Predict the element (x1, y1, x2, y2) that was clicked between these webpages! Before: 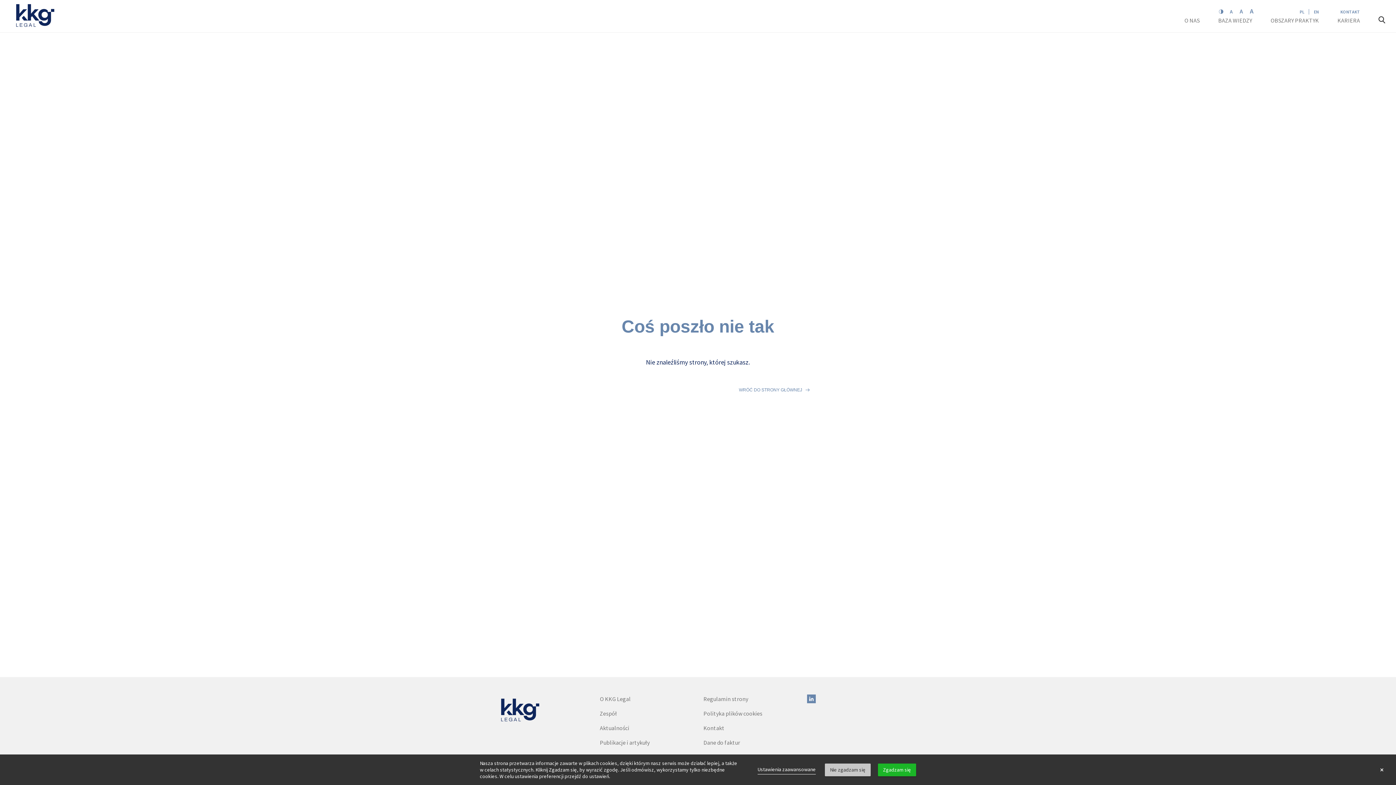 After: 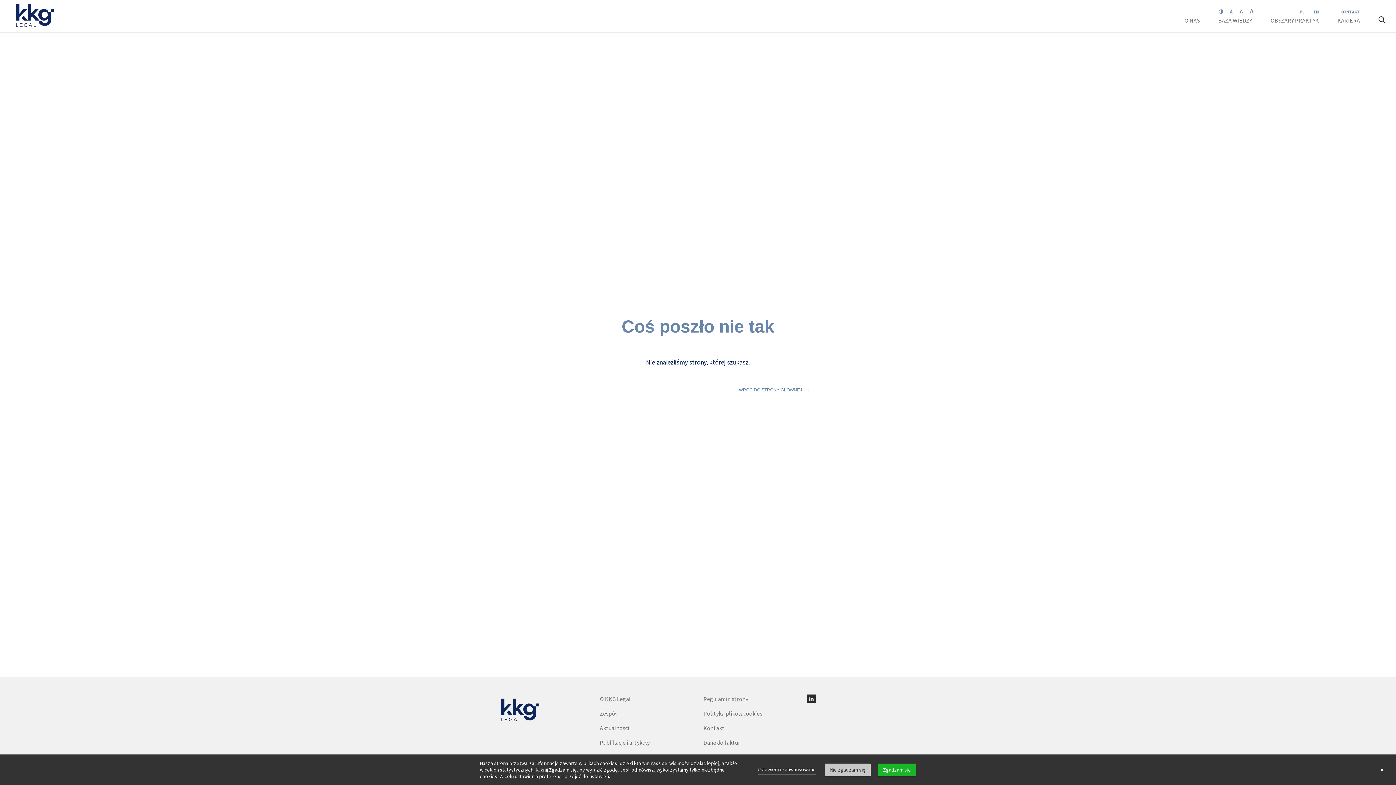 Action: bbox: (807, 697, 816, 705)